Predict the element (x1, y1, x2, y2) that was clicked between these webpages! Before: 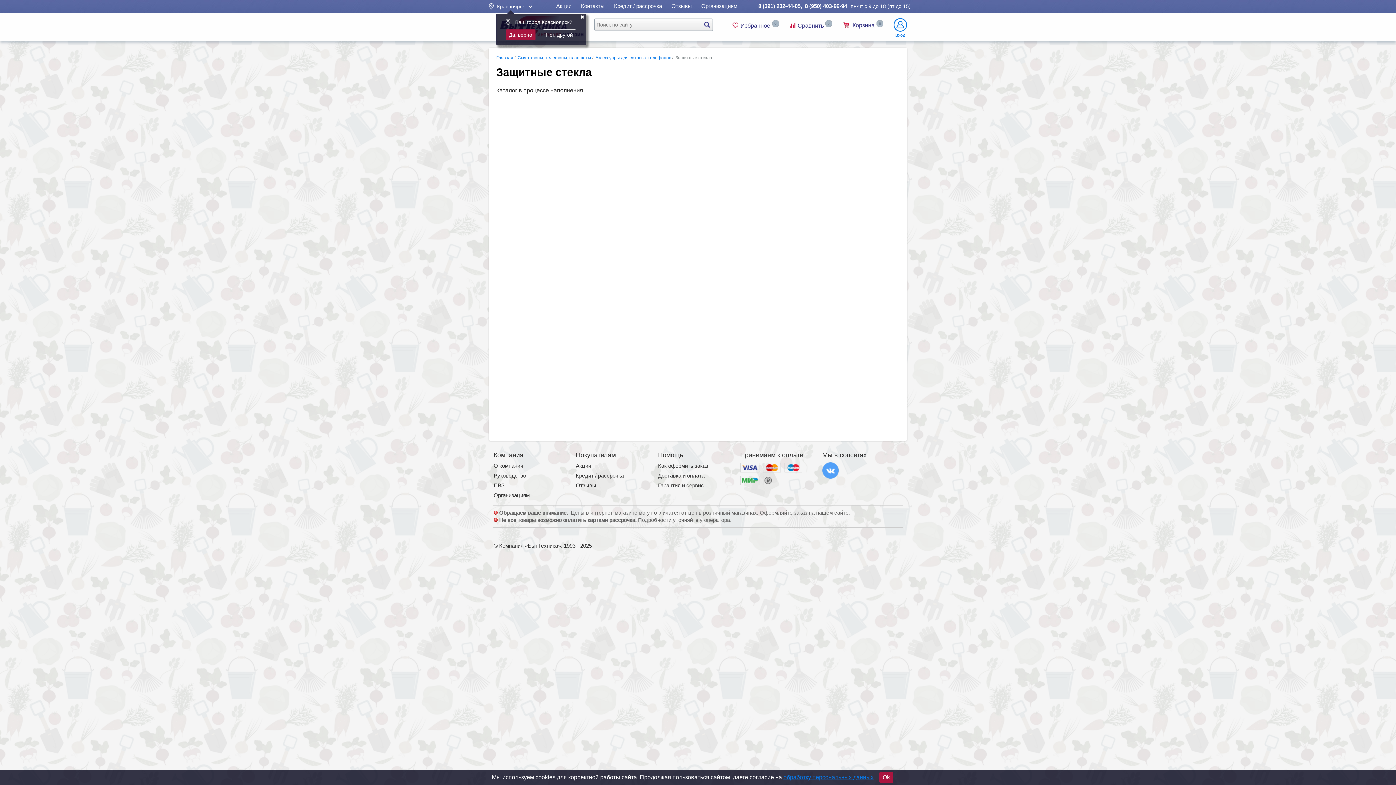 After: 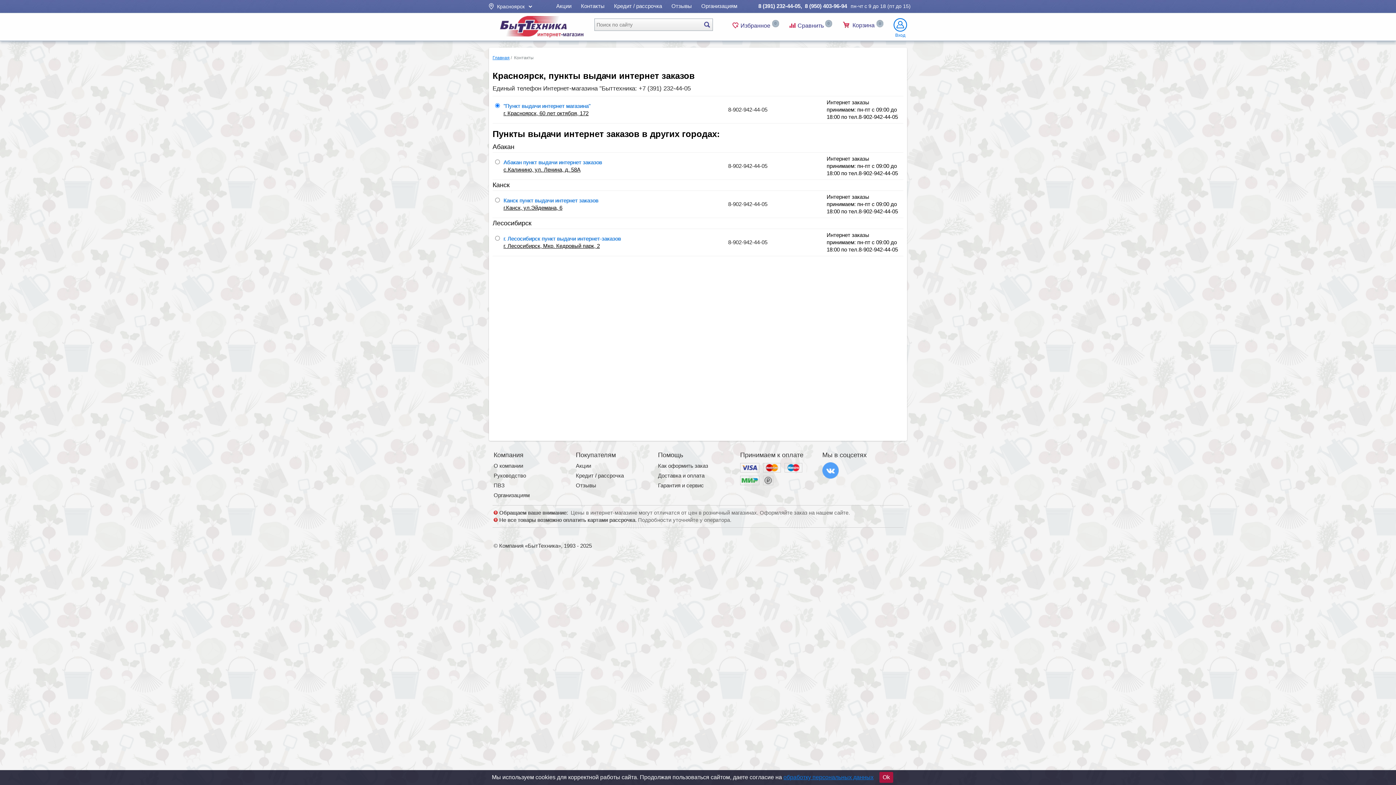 Action: label: Контакты bbox: (581, 2, 604, 9)